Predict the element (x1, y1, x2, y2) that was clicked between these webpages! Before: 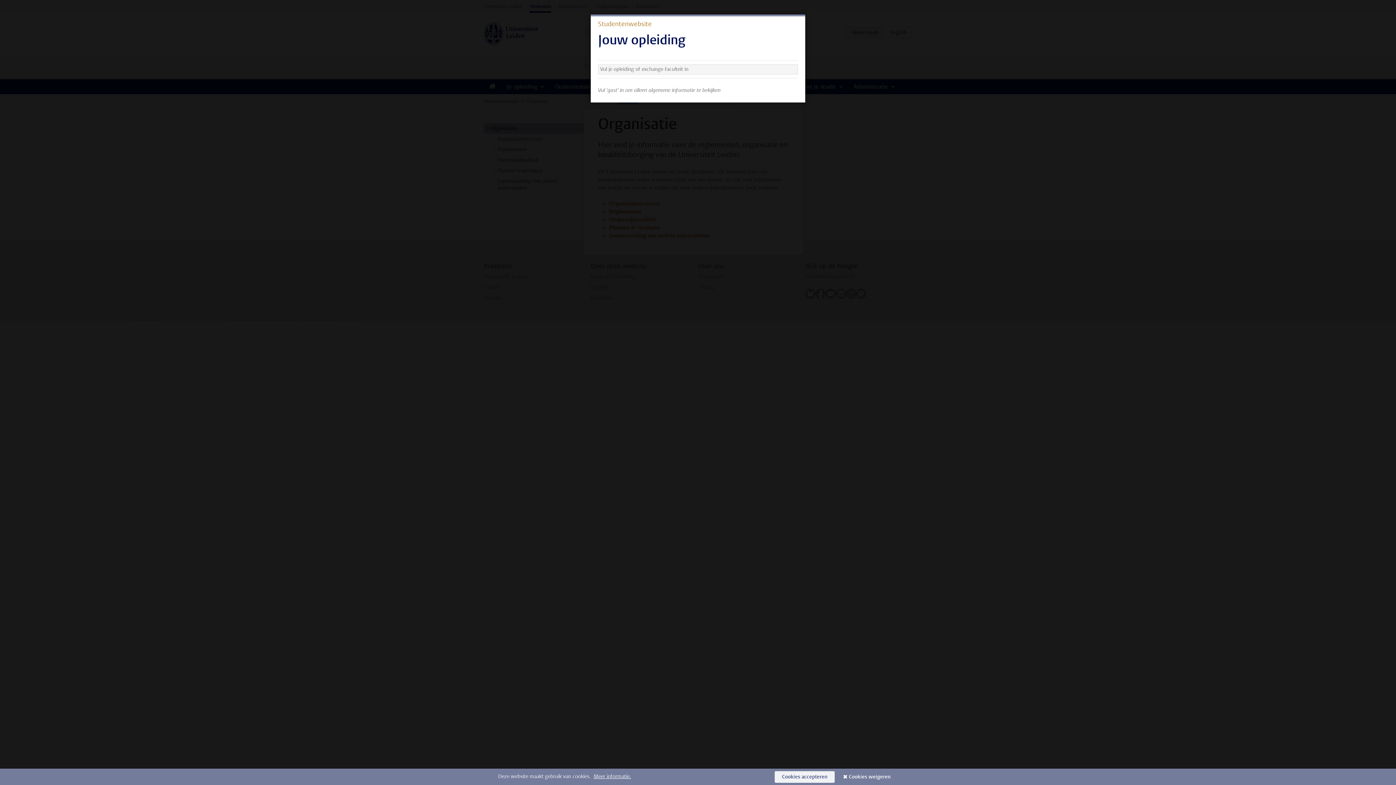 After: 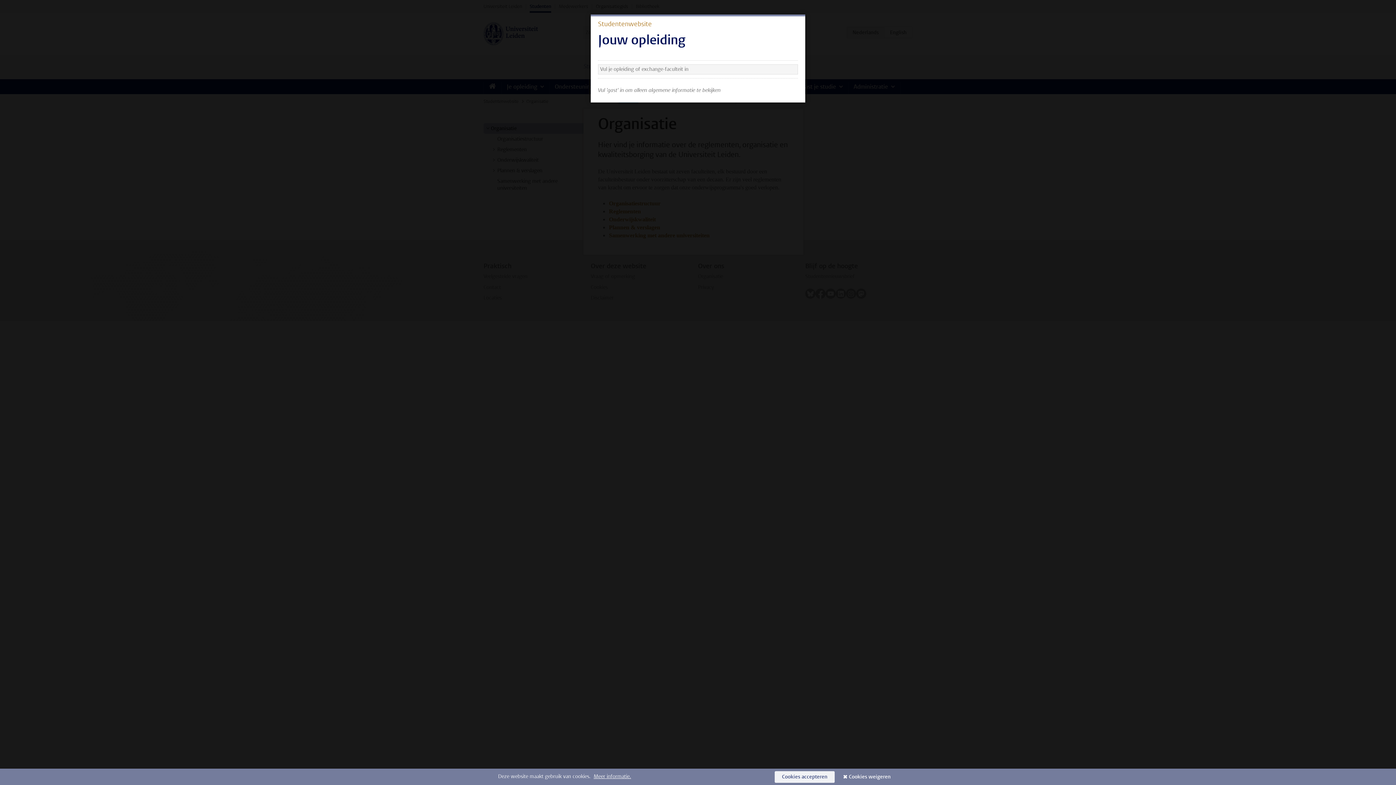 Action: bbox: (774, 771, 834, 783) label: Cookies accepteren